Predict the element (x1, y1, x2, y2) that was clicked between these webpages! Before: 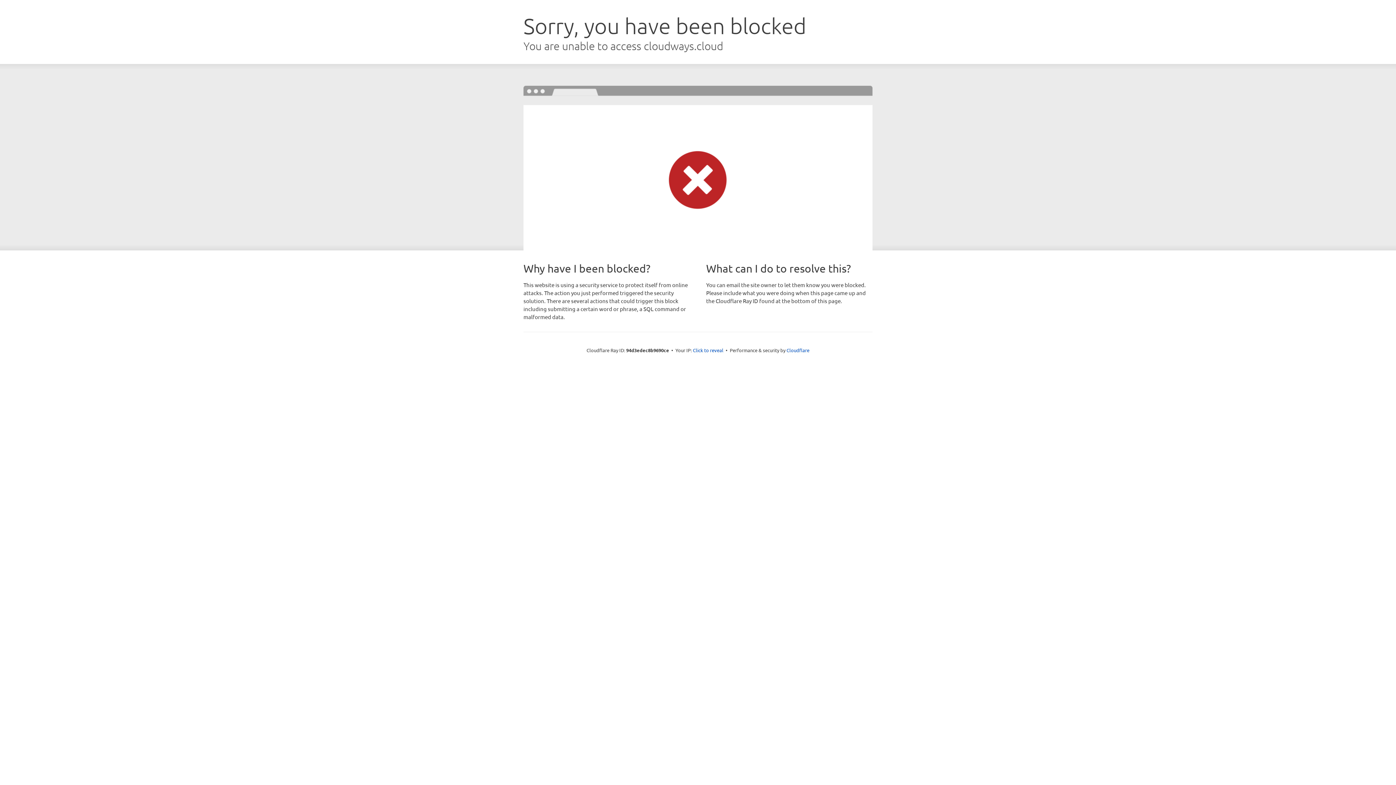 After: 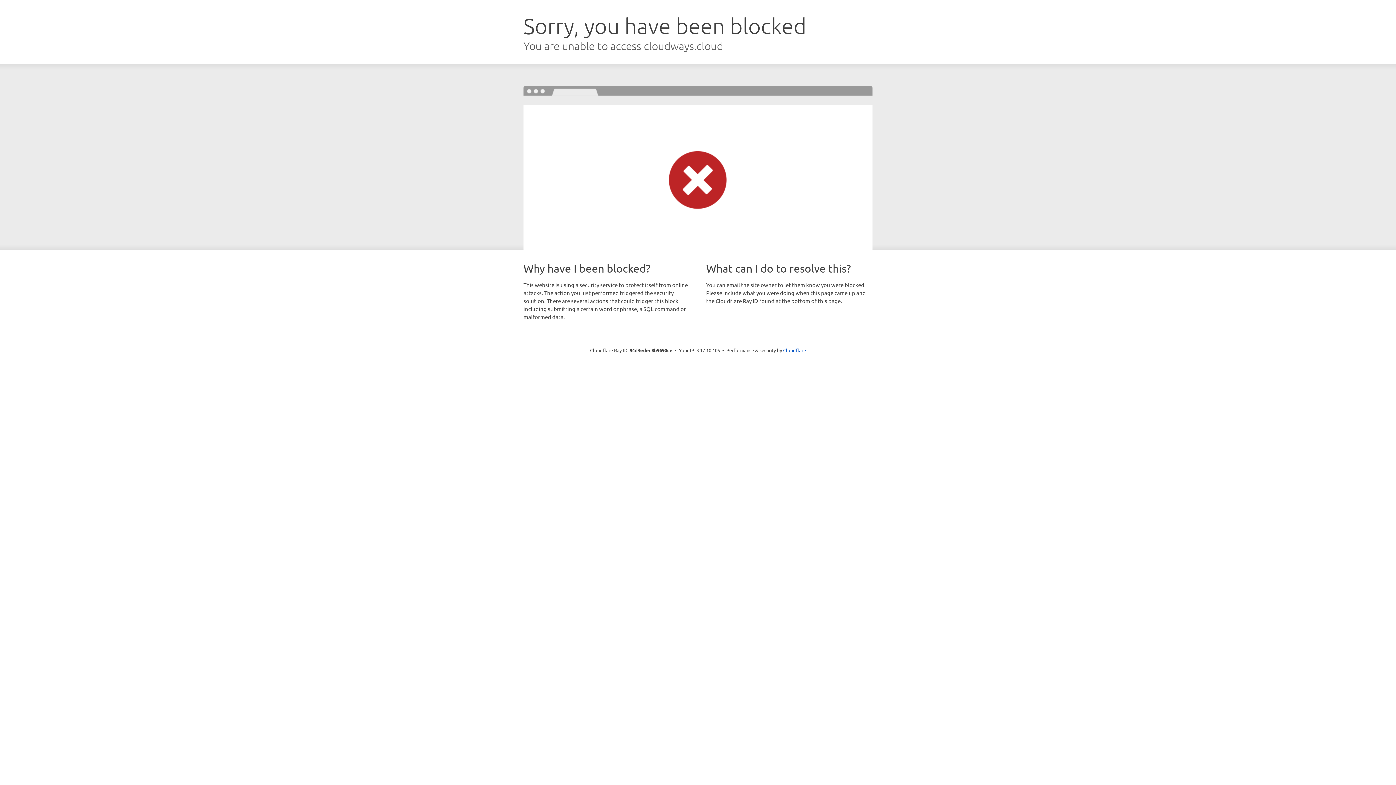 Action: bbox: (693, 346, 723, 353) label: Click to reveal